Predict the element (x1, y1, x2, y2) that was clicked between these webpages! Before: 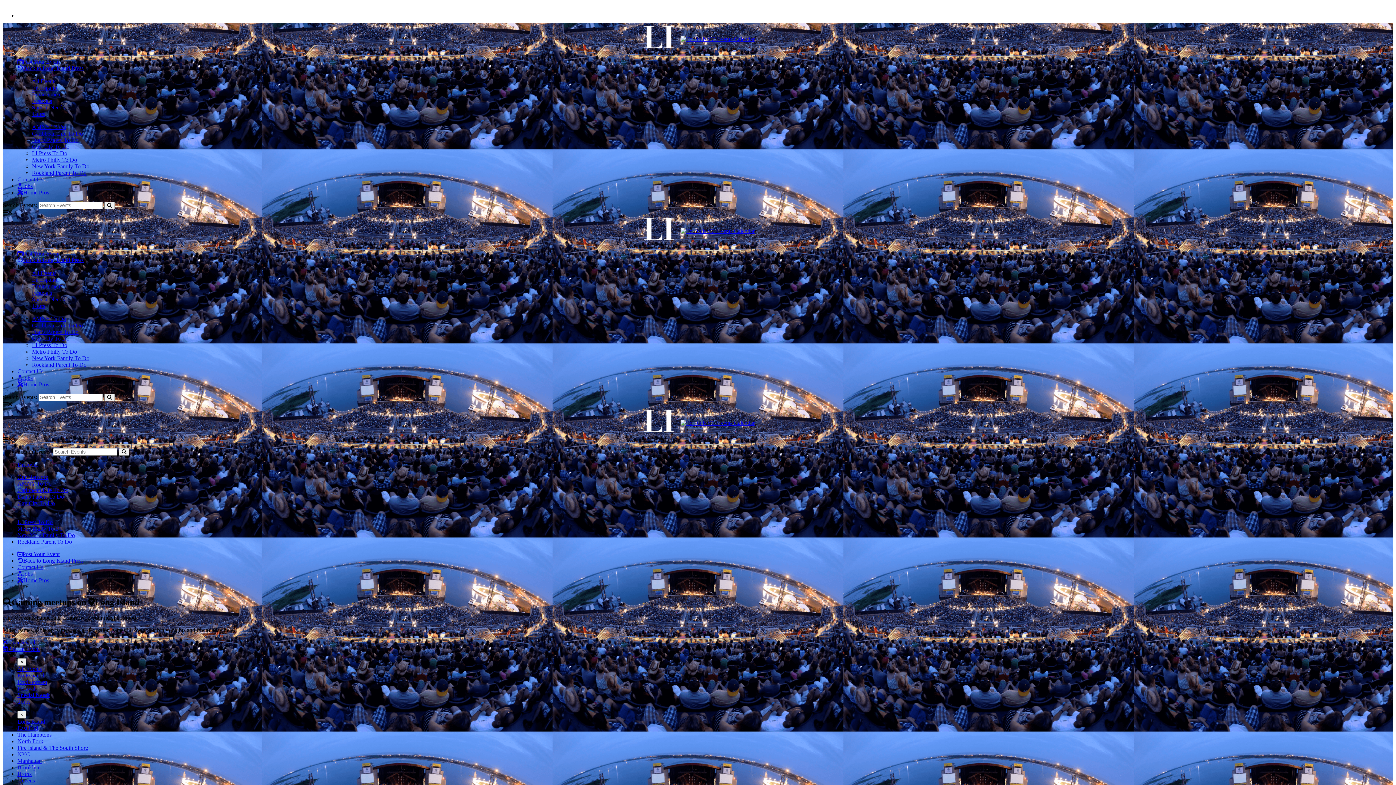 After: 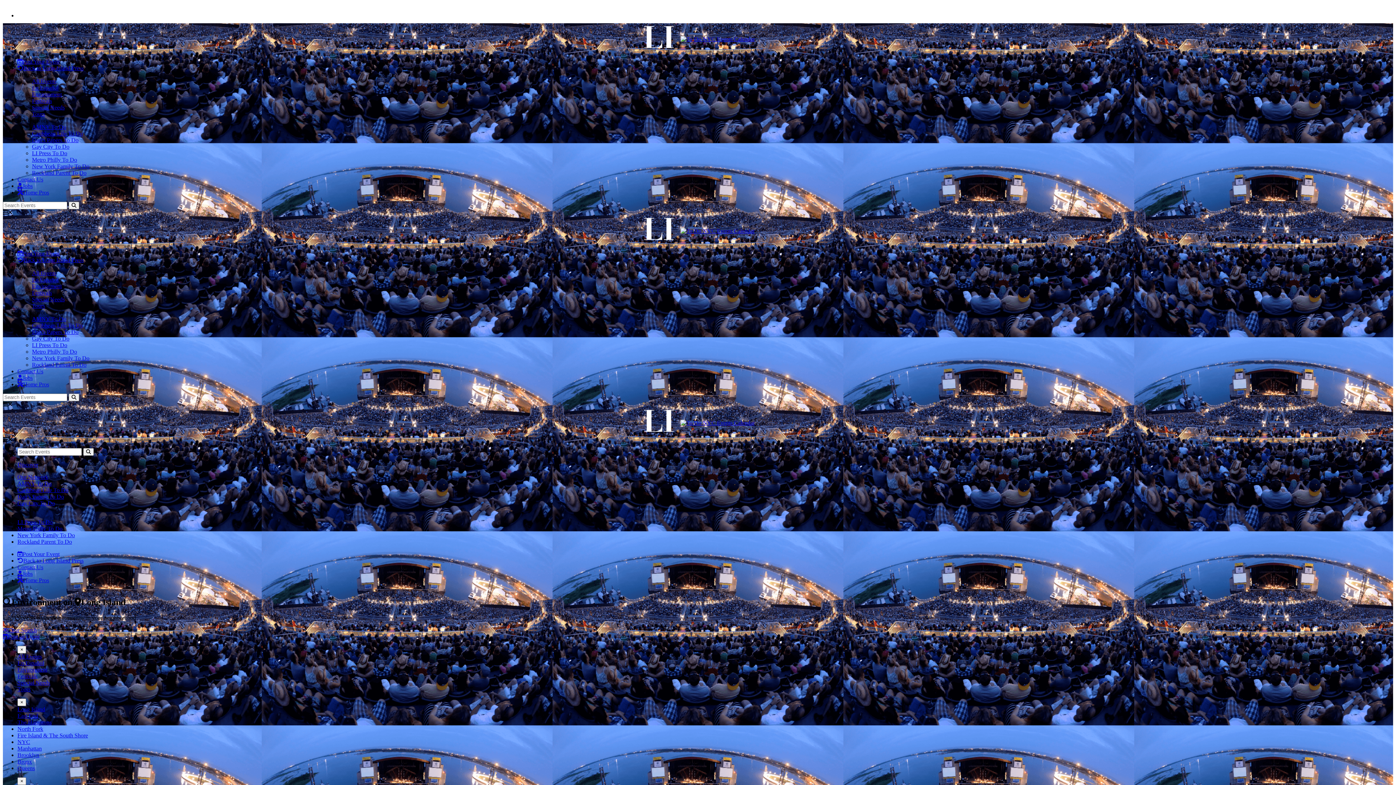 Action: label: Environment bbox: (32, 283, 61, 289)